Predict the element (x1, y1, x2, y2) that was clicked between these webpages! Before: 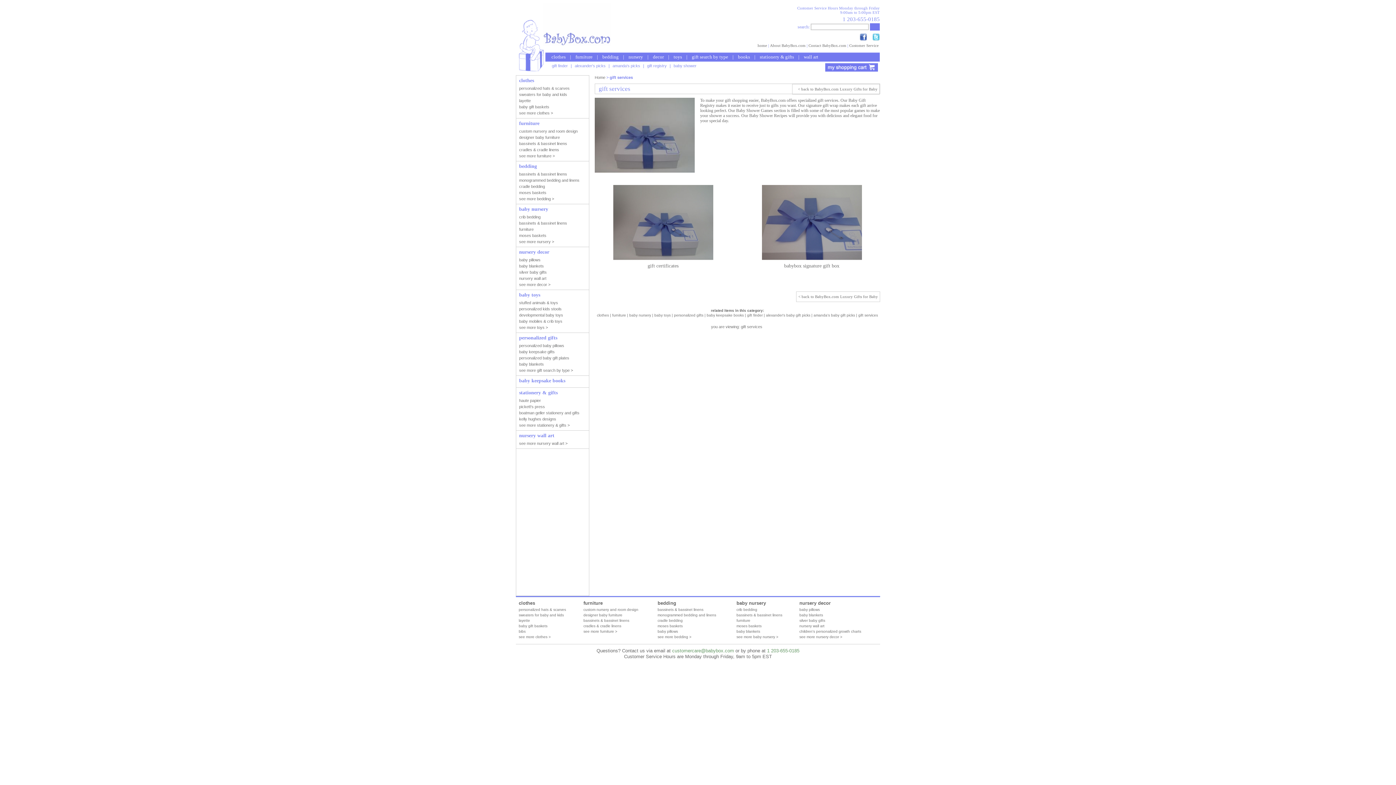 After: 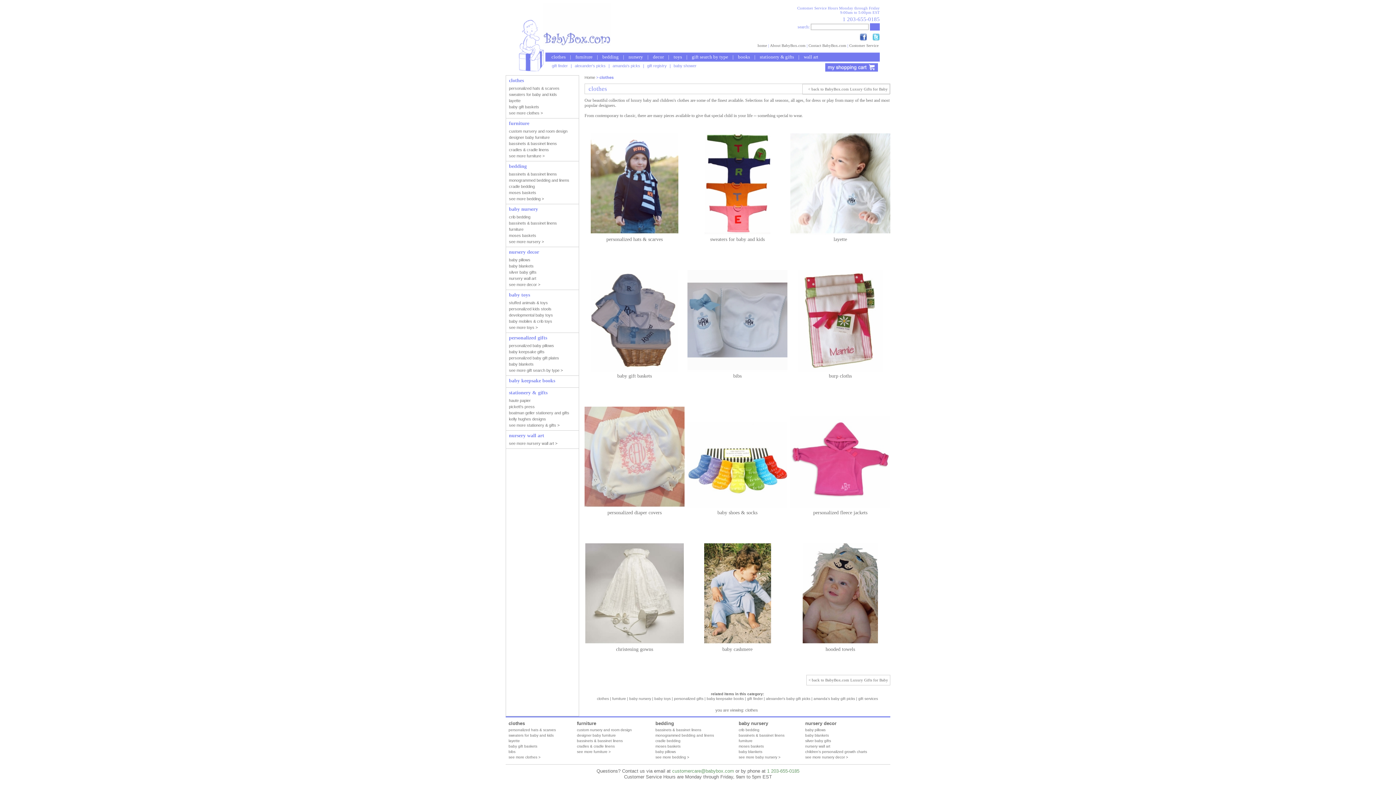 Action: label: see more clothes > bbox: (518, 635, 578, 639)